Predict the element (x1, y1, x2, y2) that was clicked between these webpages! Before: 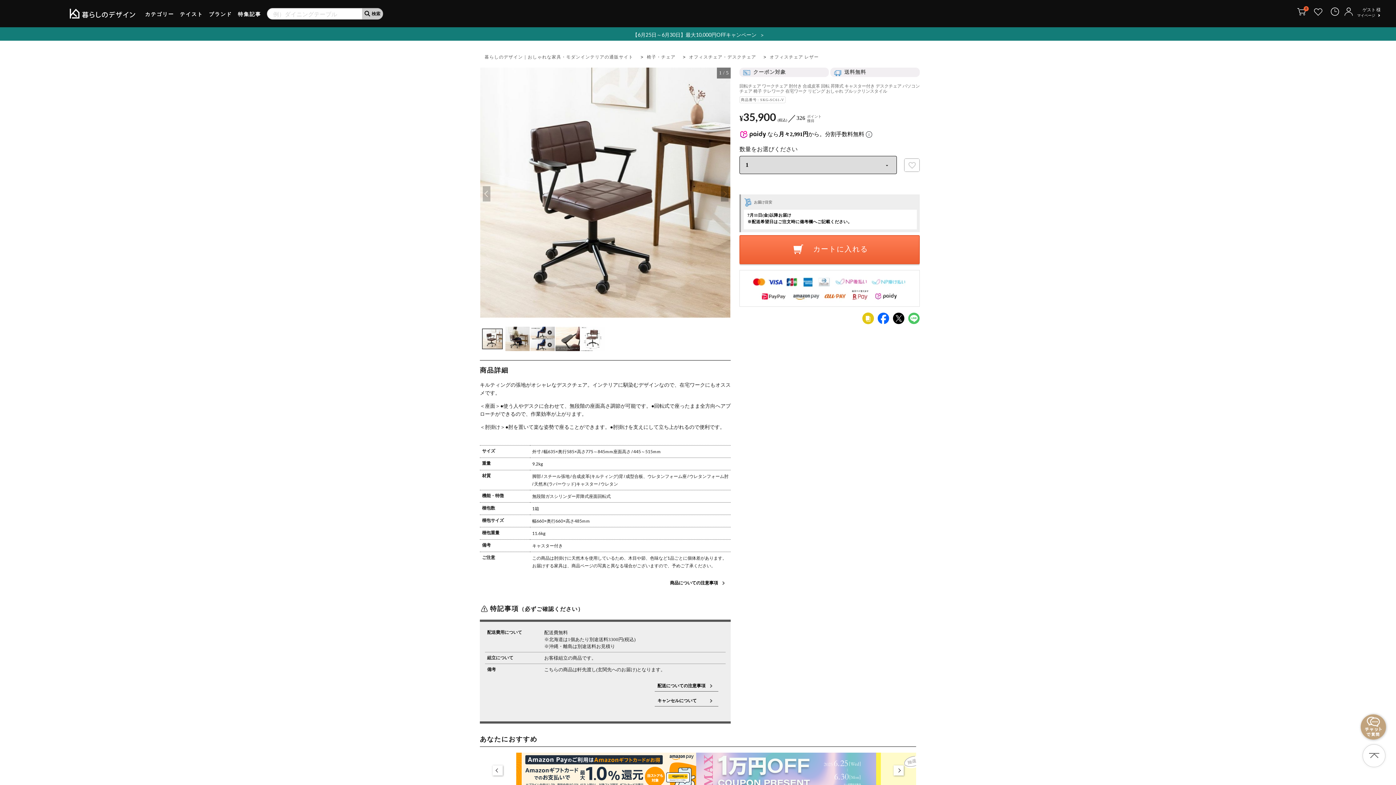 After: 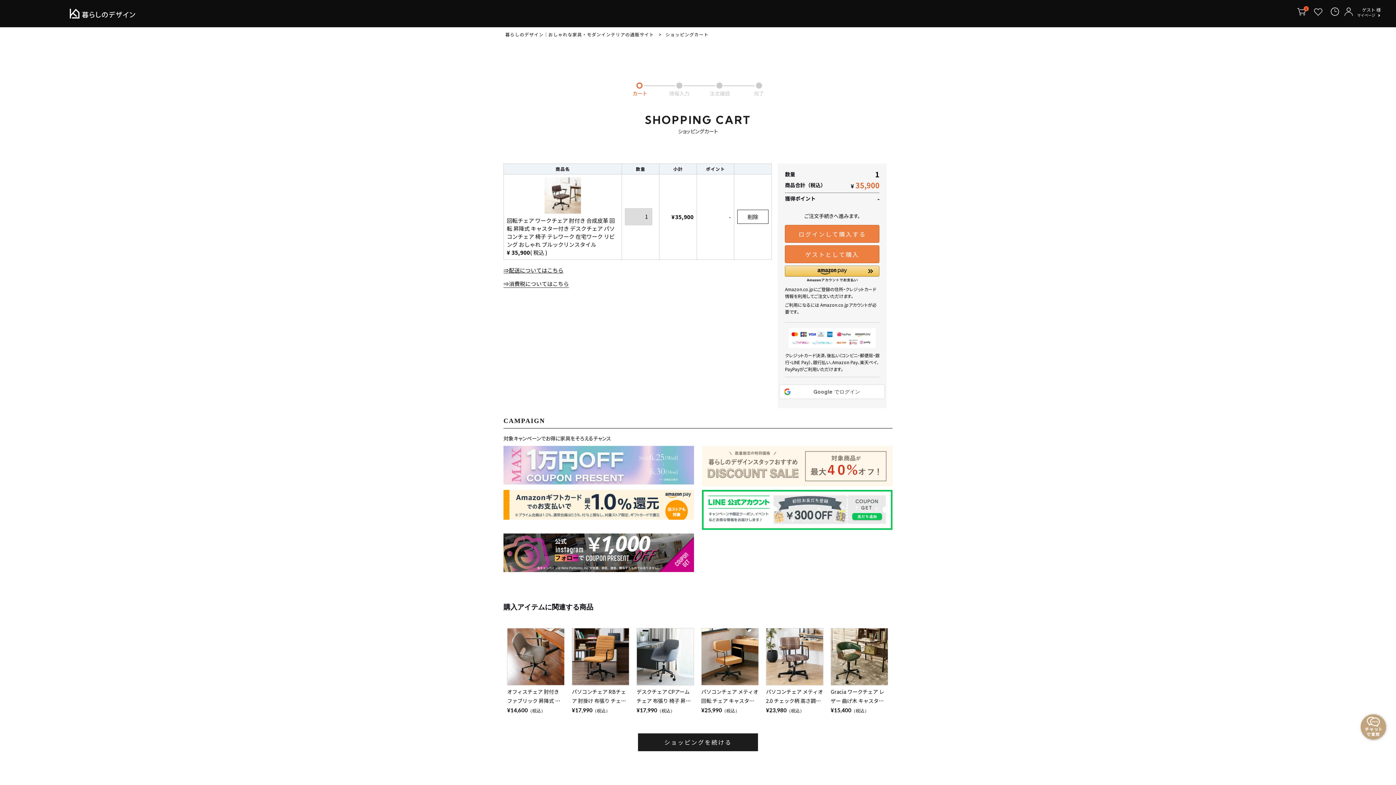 Action: label:  カートに入れる bbox: (739, 235, 920, 264)